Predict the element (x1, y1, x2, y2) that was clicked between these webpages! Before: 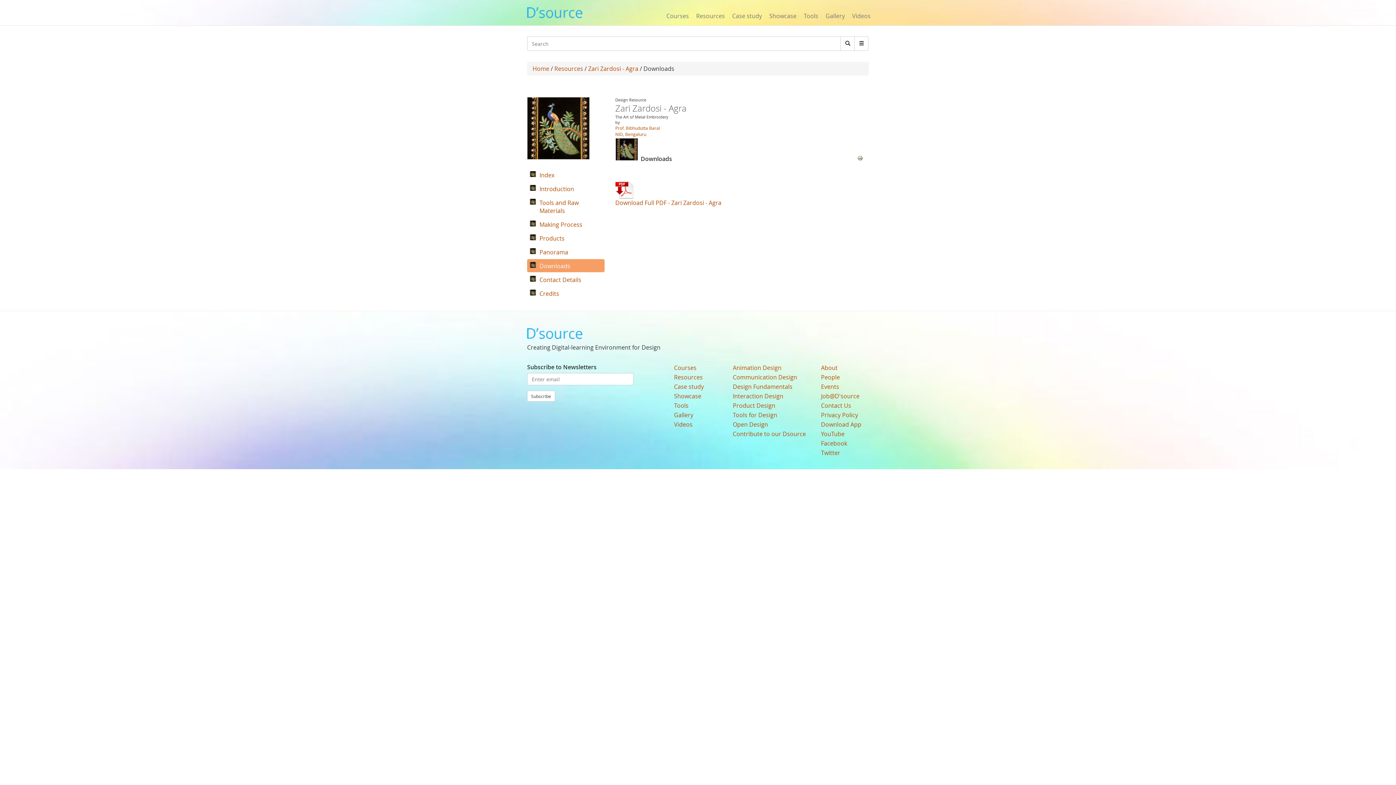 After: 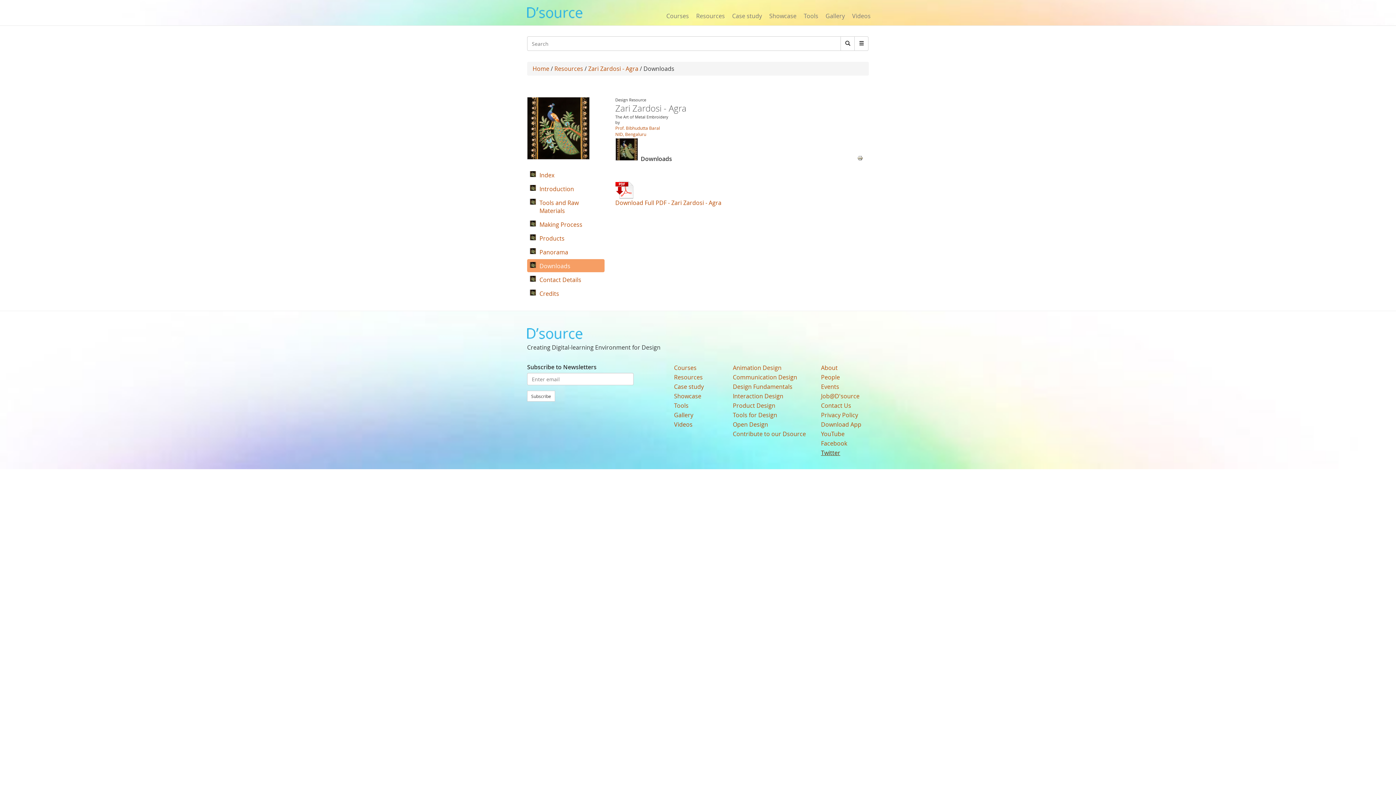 Action: label: Twitter bbox: (821, 449, 840, 457)